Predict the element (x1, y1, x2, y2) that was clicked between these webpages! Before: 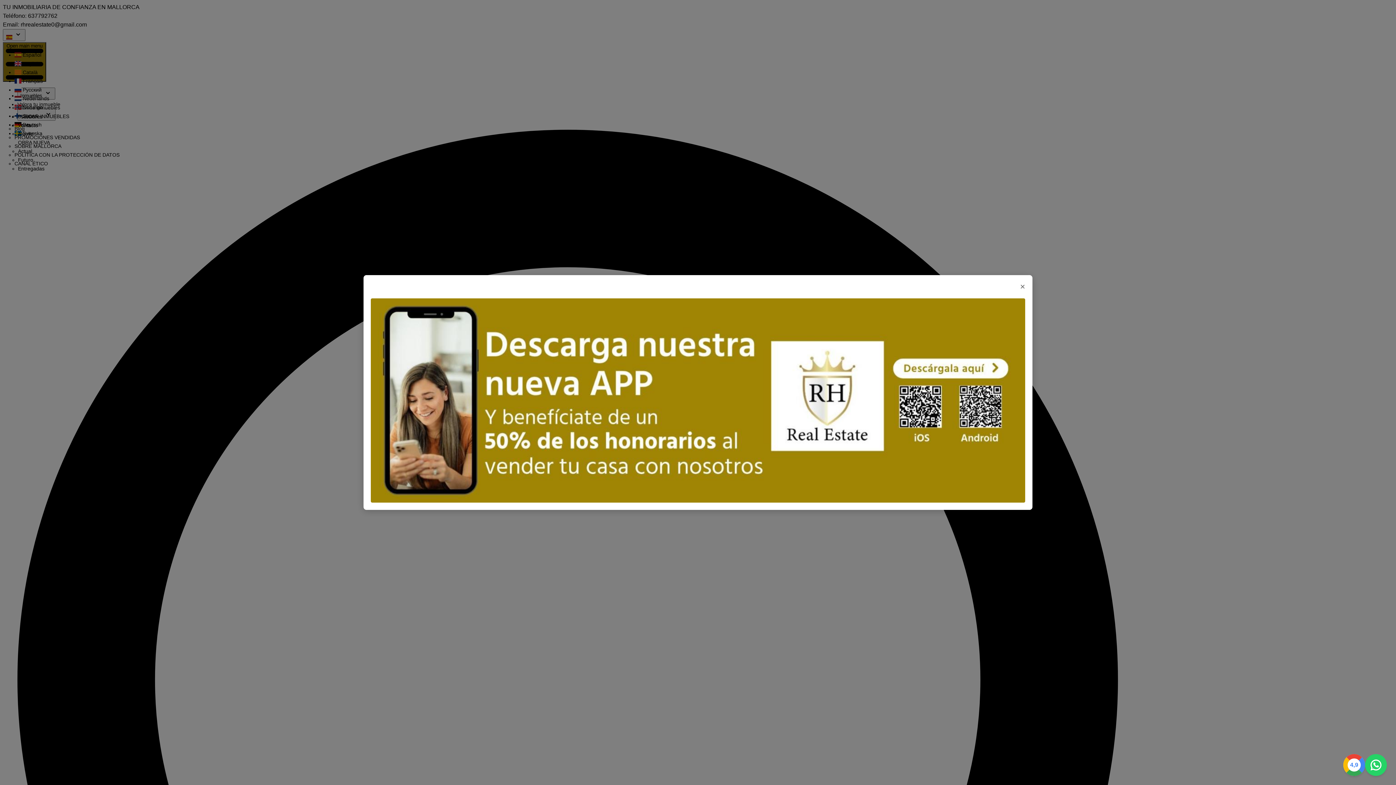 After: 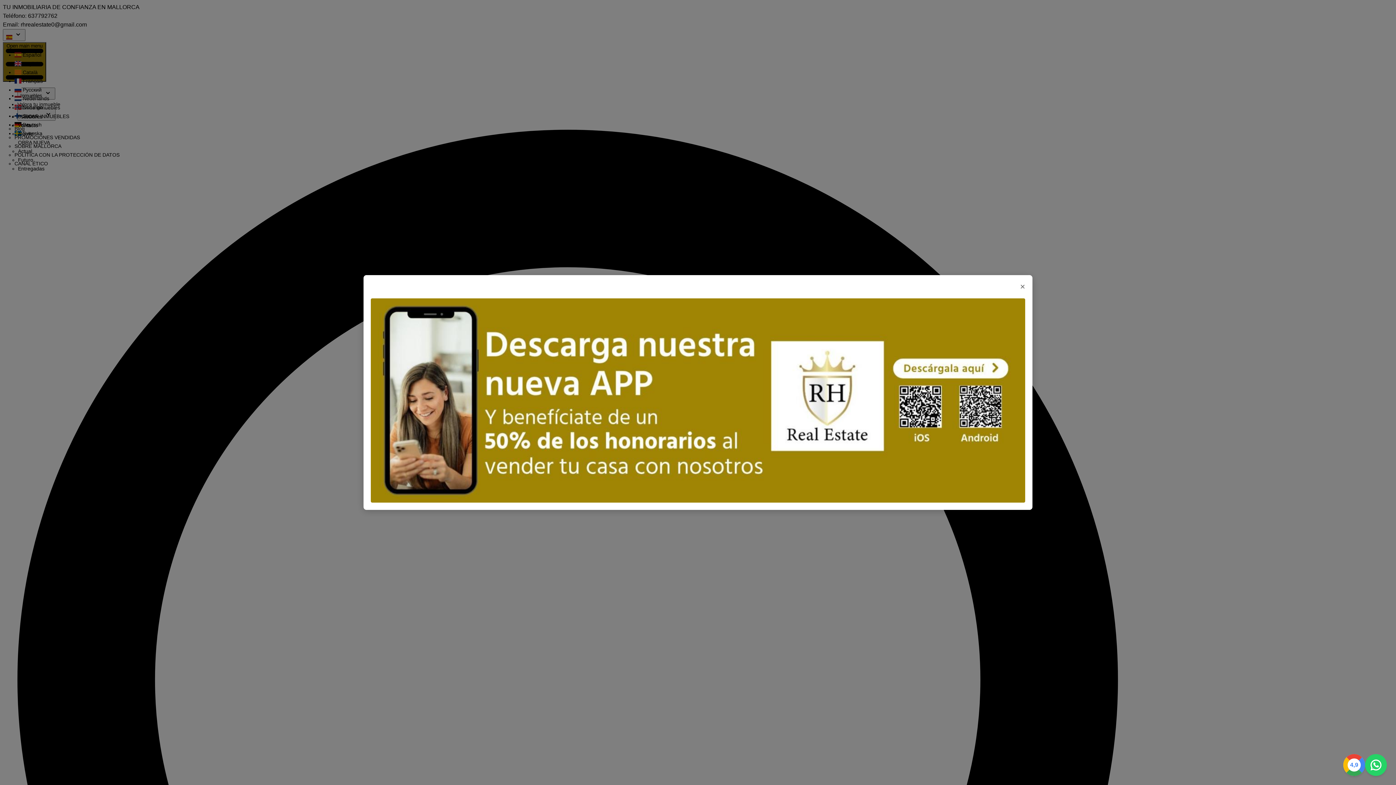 Action: bbox: (1343, 754, 1365, 776) label: Google